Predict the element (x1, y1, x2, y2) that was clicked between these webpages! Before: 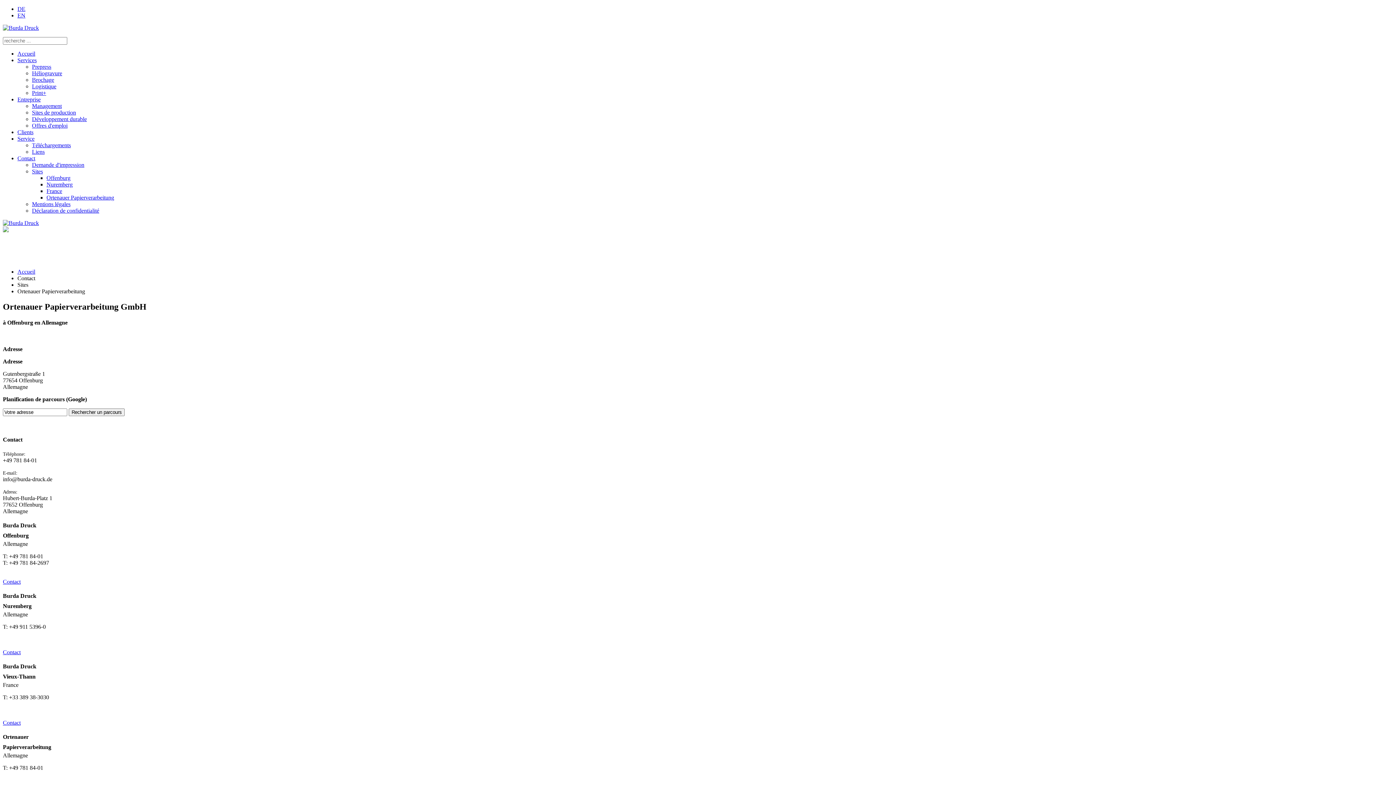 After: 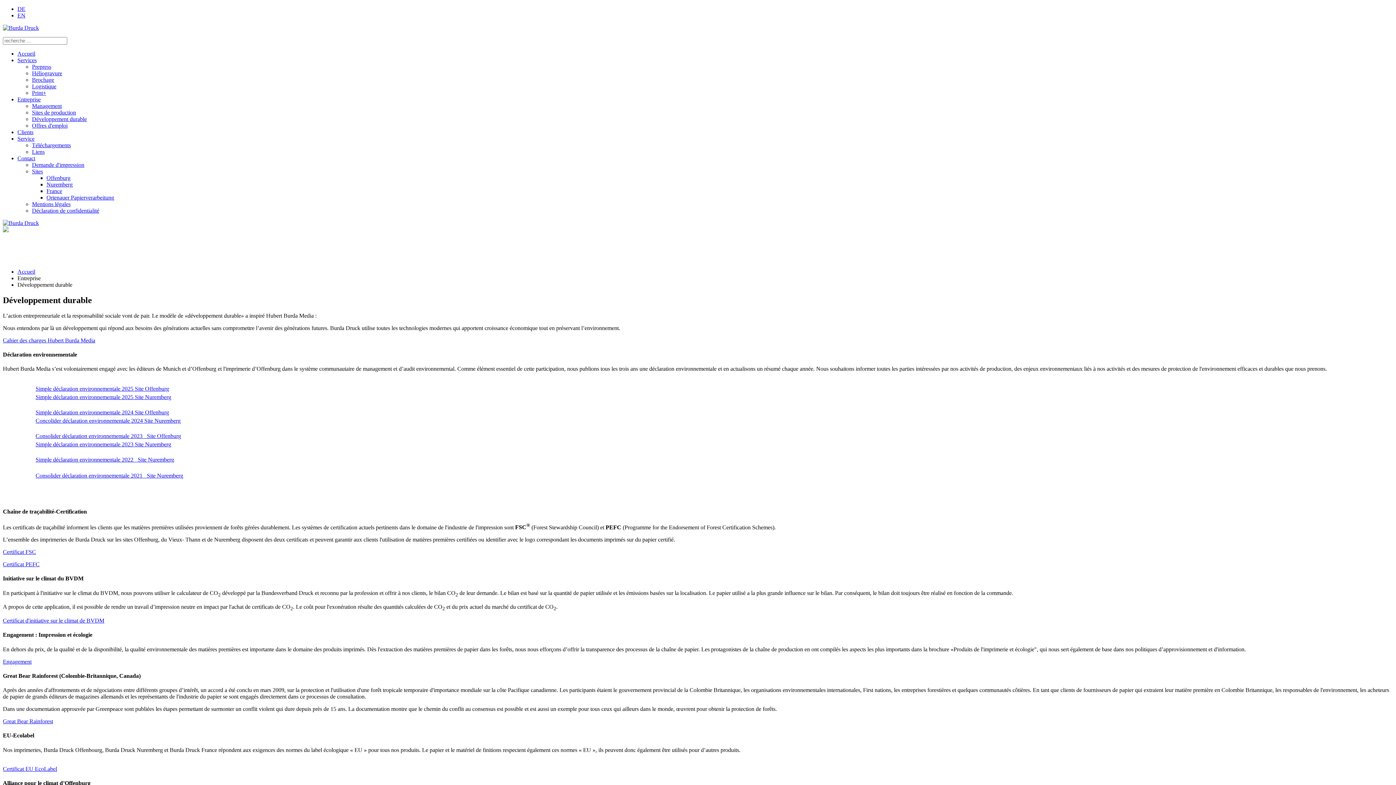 Action: label: Développement durable bbox: (32, 116, 86, 122)